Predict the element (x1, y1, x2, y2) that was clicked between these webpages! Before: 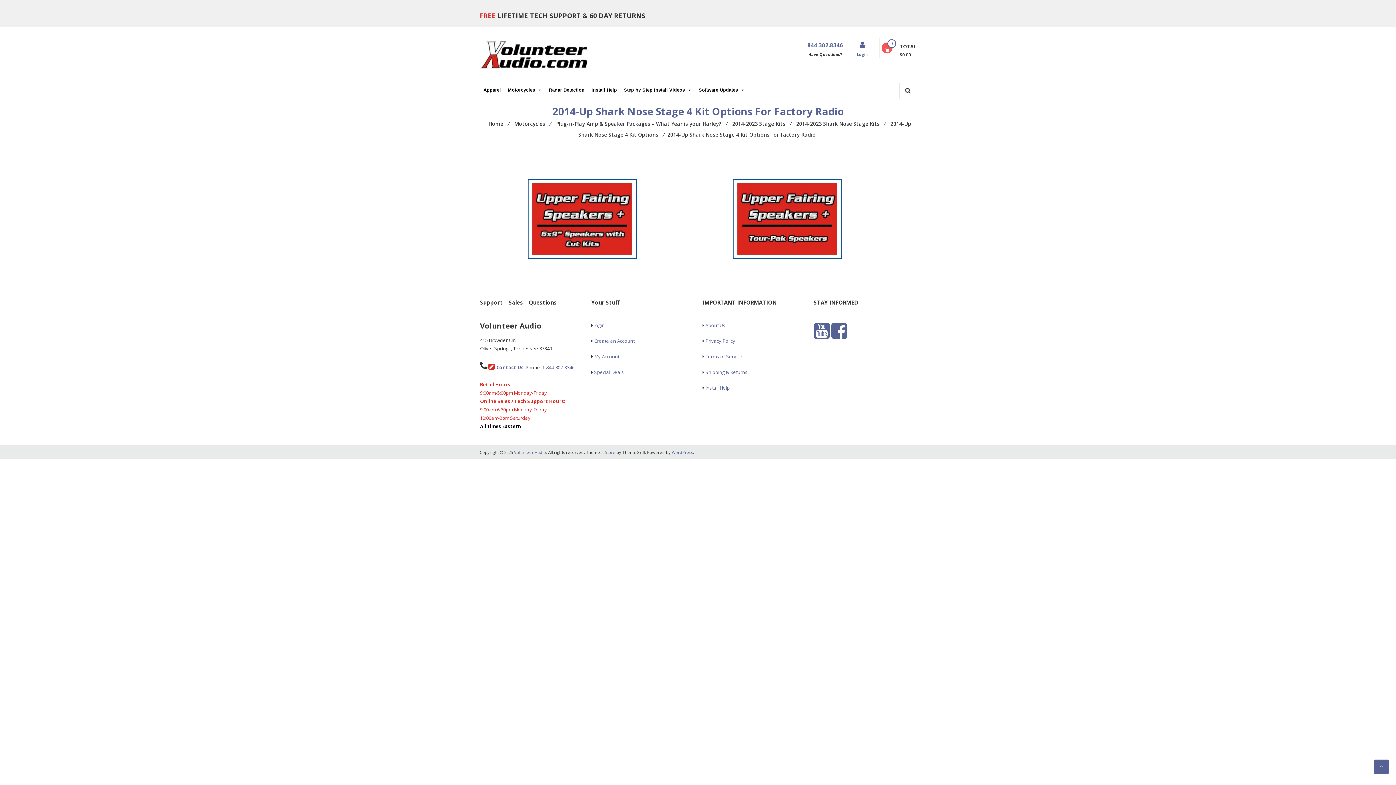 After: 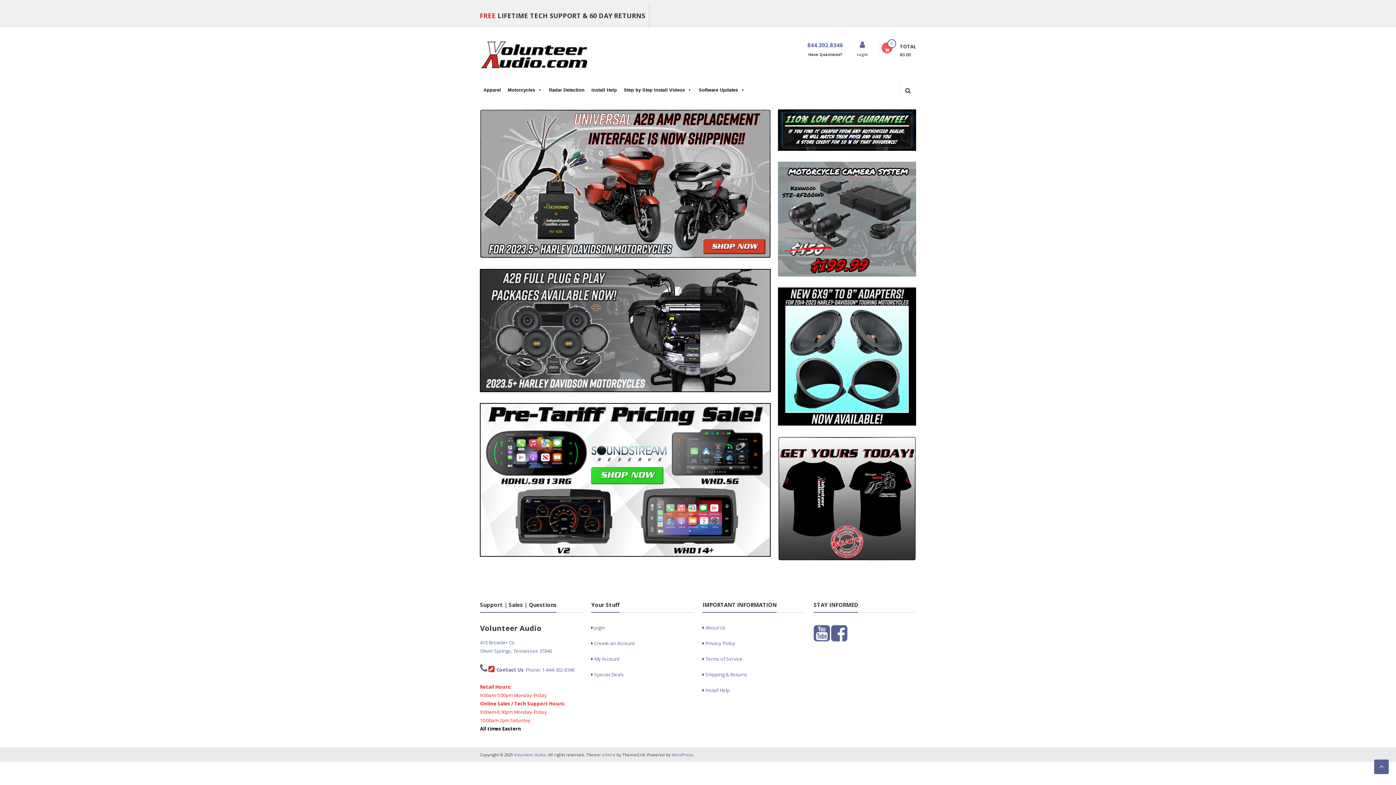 Action: bbox: (480, 39, 589, 70)